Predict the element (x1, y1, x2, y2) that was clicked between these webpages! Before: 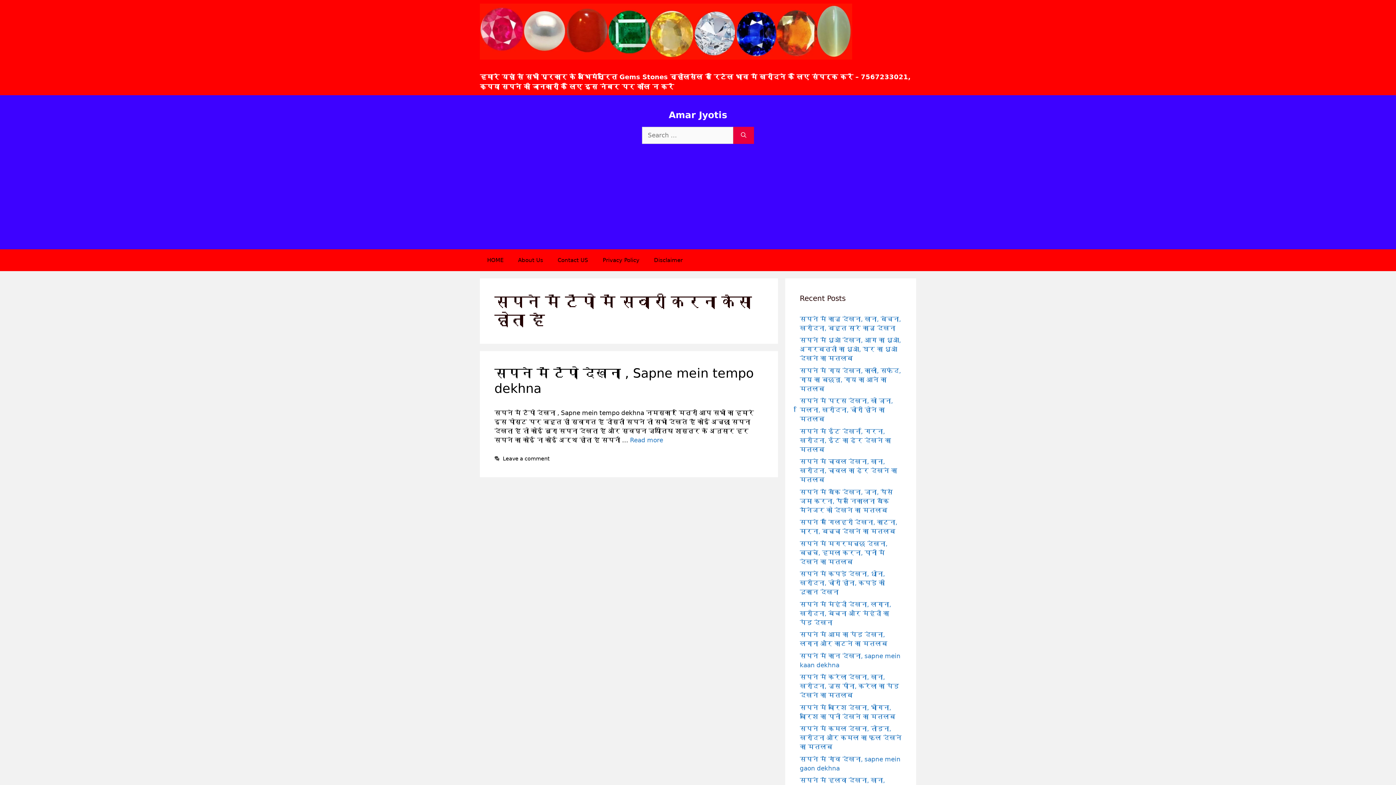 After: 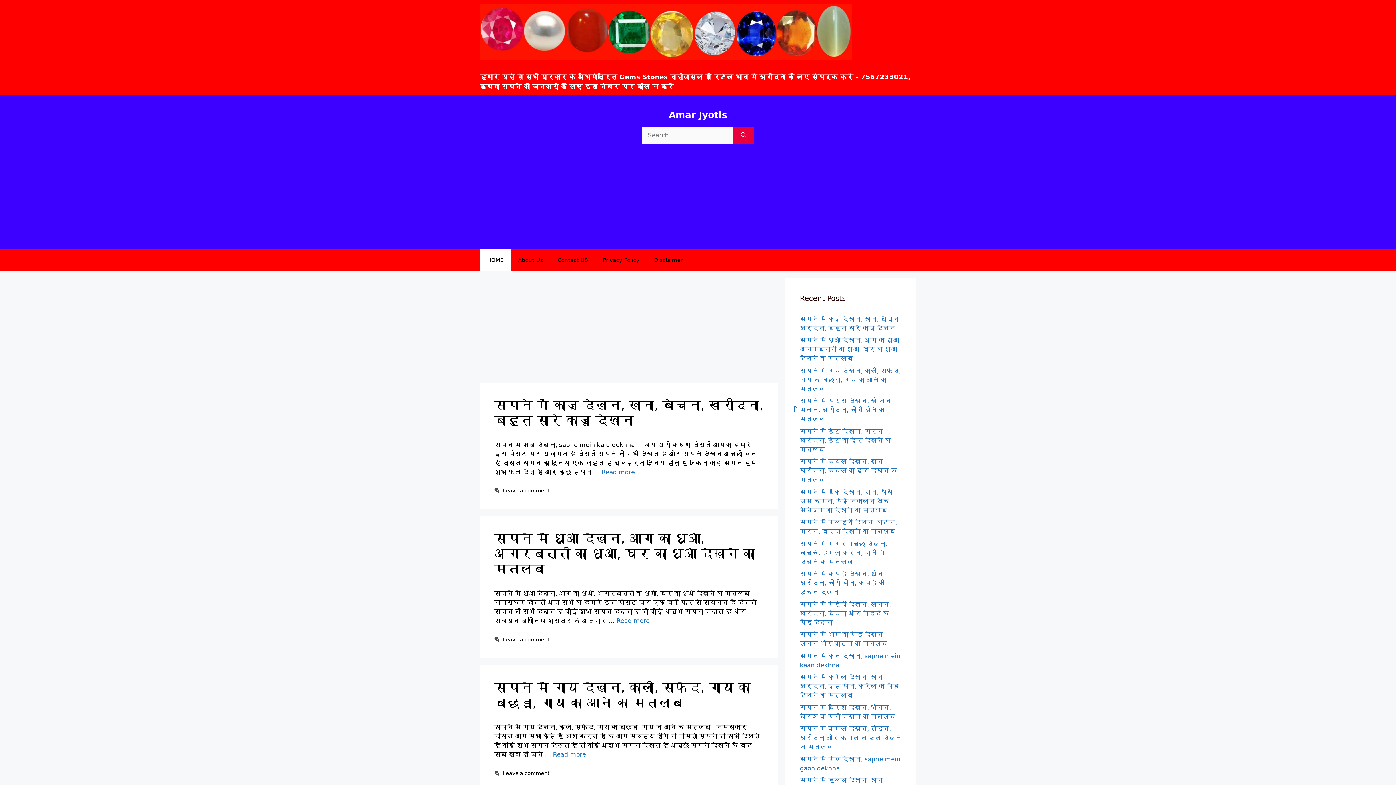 Action: bbox: (480, 249, 510, 271) label: HOME